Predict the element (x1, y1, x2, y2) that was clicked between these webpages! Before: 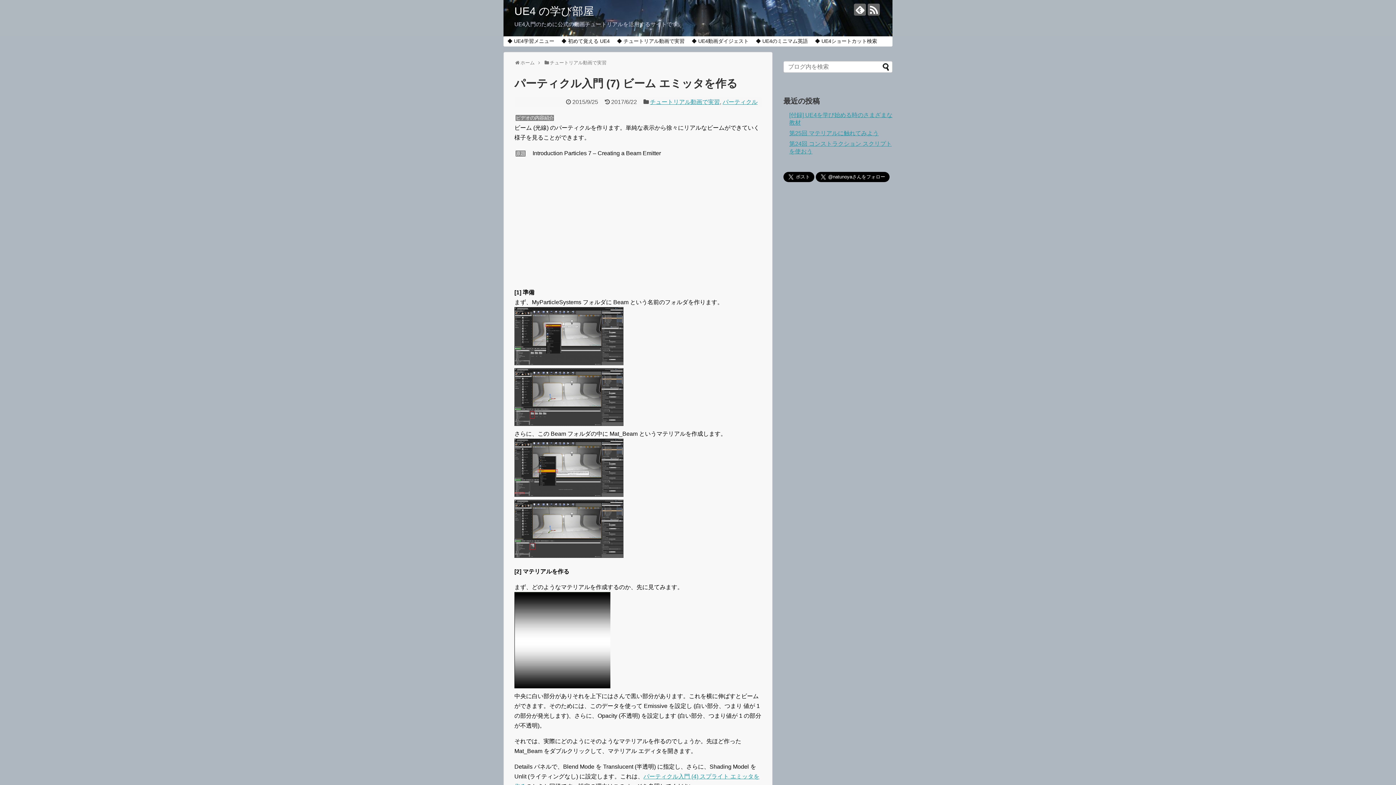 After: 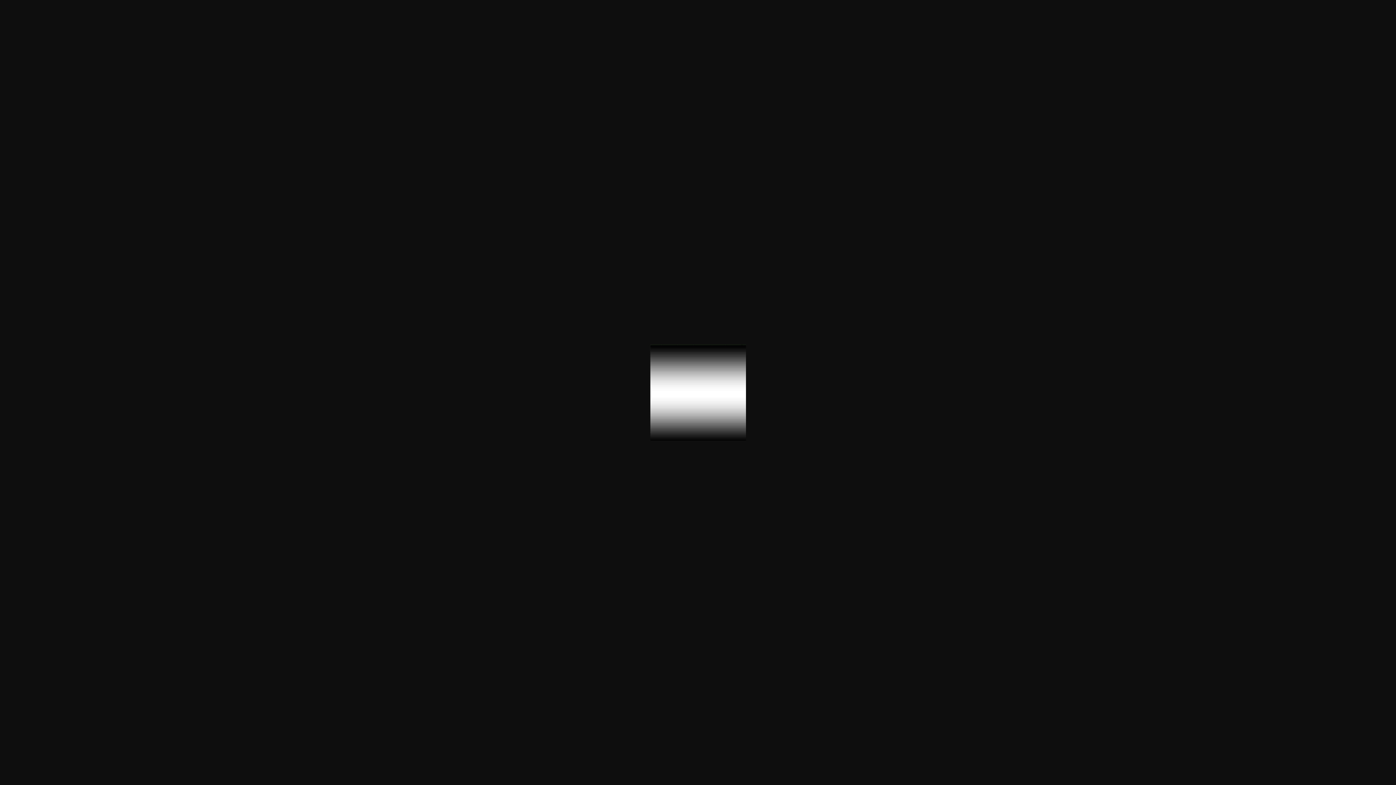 Action: bbox: (514, 683, 610, 689)